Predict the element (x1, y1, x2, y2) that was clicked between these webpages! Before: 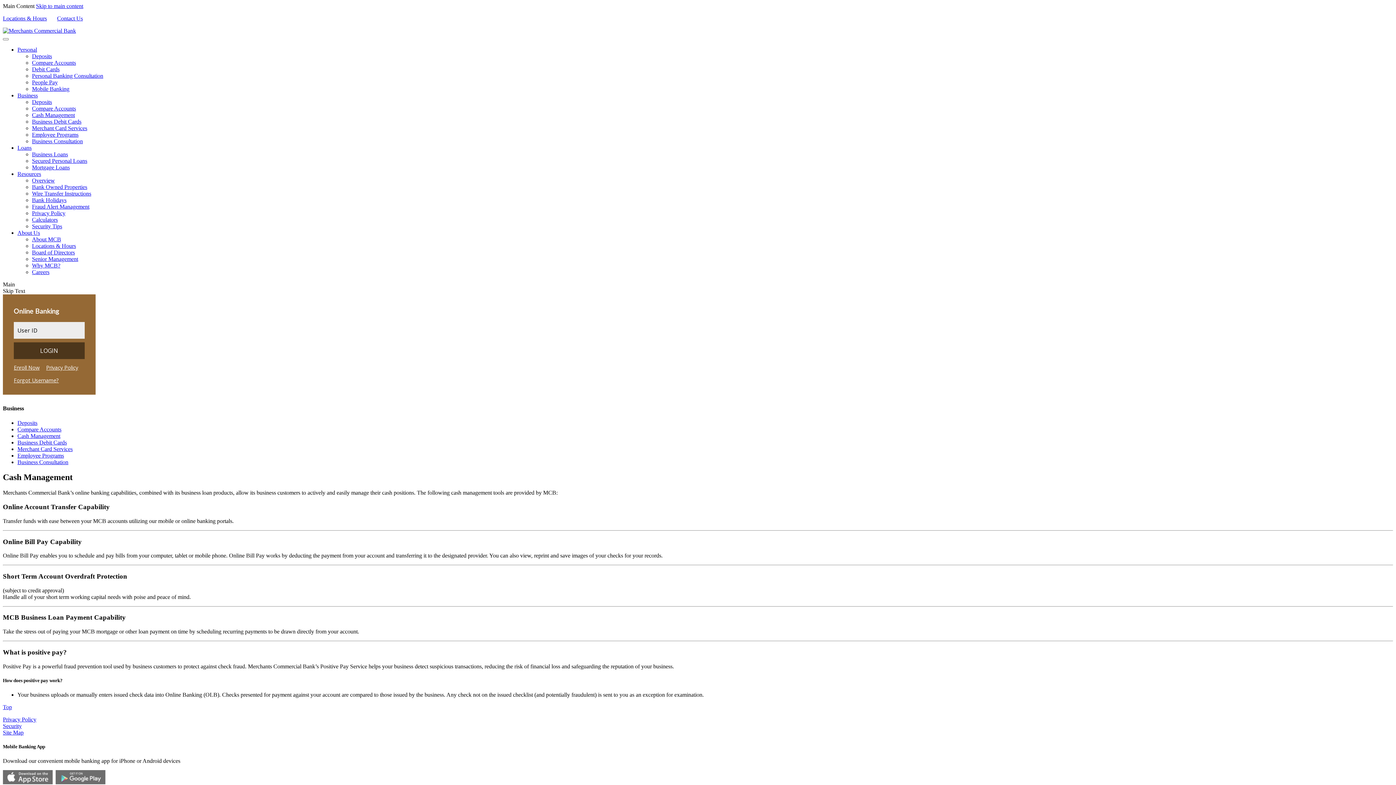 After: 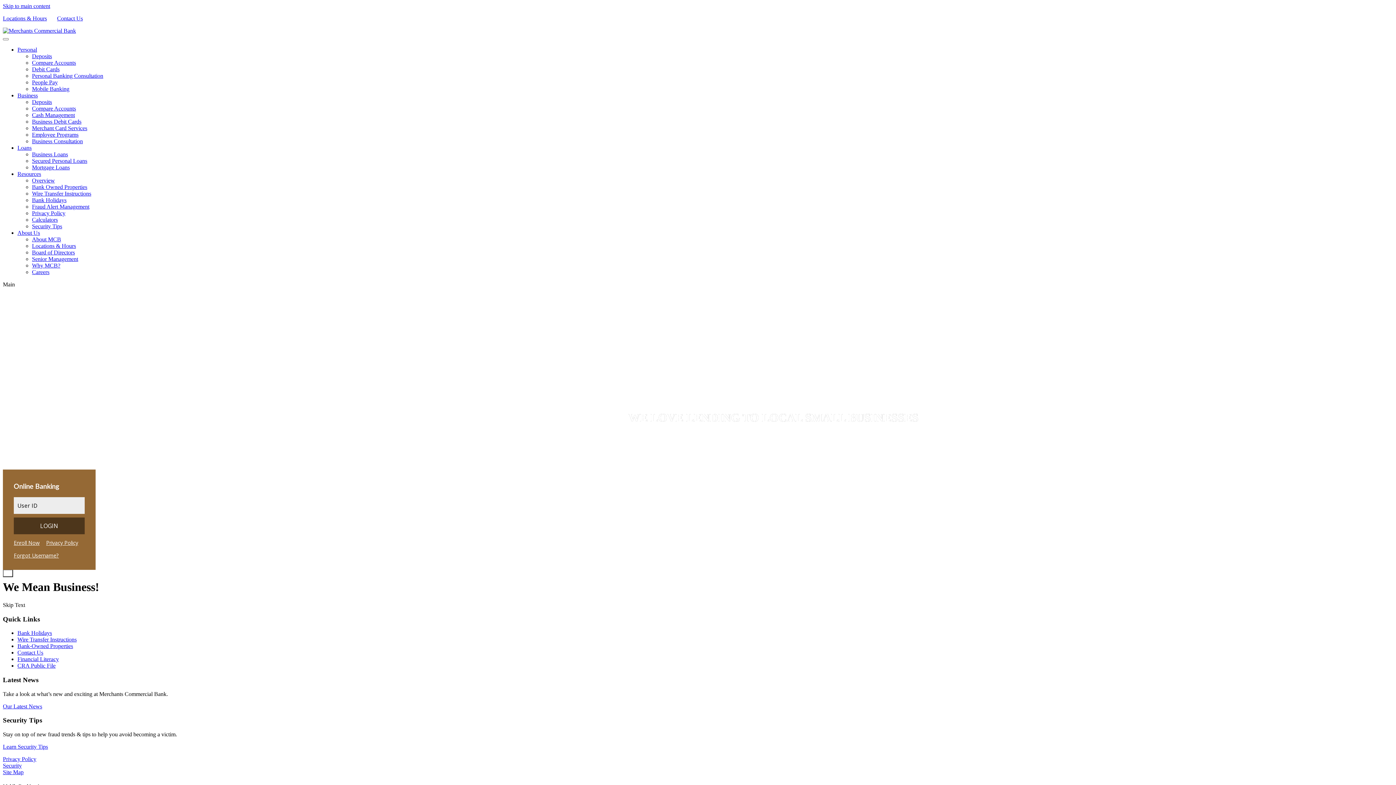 Action: label: Merchants Commercial Bank bbox: (2, 27, 76, 33)